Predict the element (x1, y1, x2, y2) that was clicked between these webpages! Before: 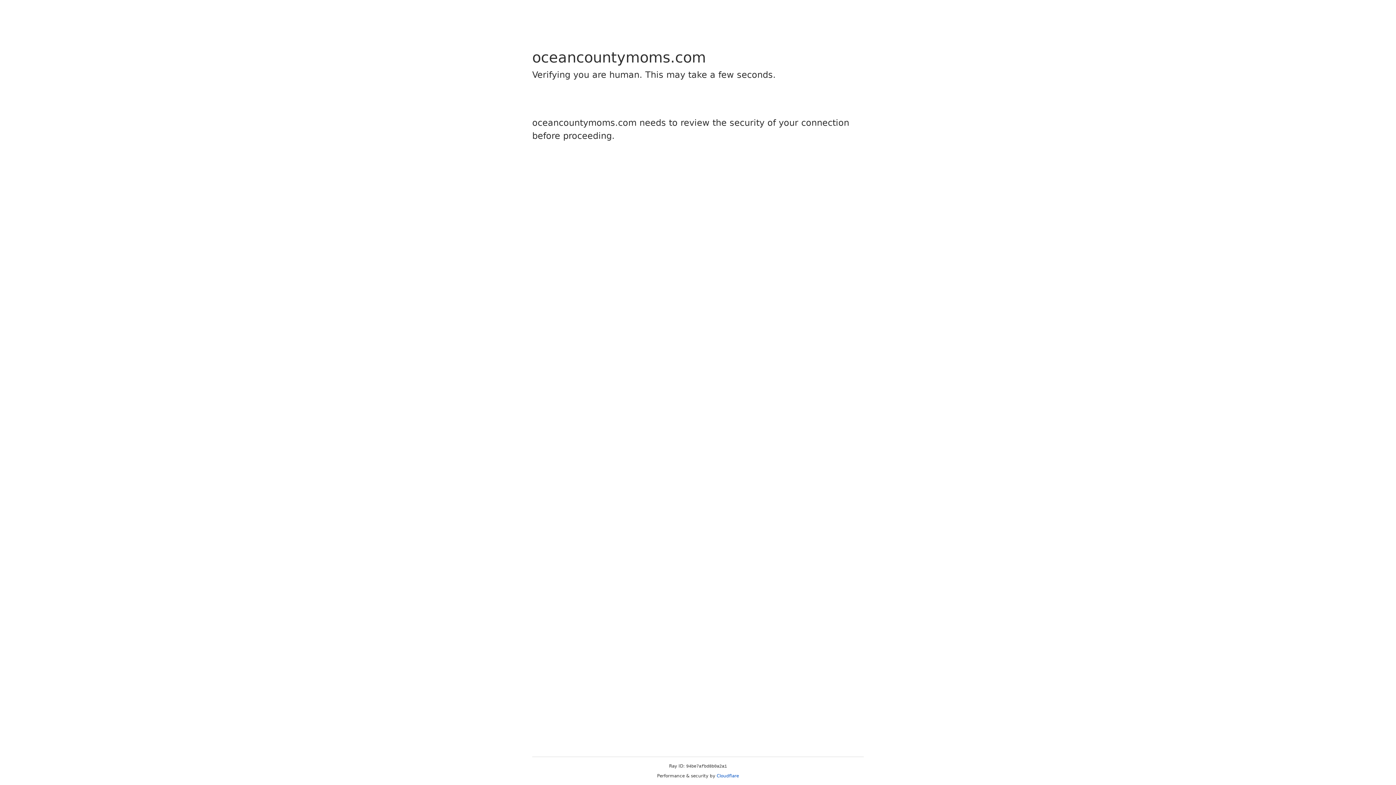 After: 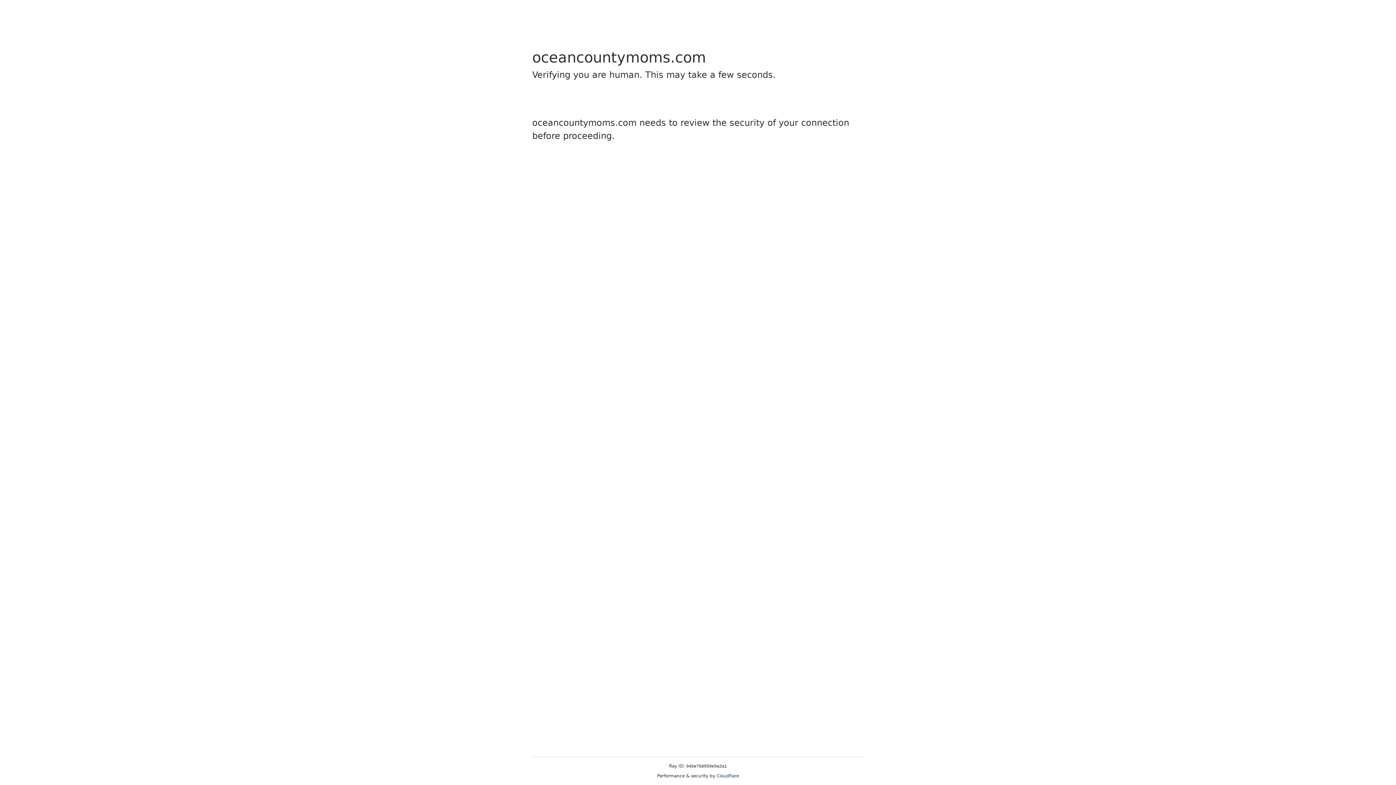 Action: bbox: (716, 773, 739, 778) label: Cloudflare